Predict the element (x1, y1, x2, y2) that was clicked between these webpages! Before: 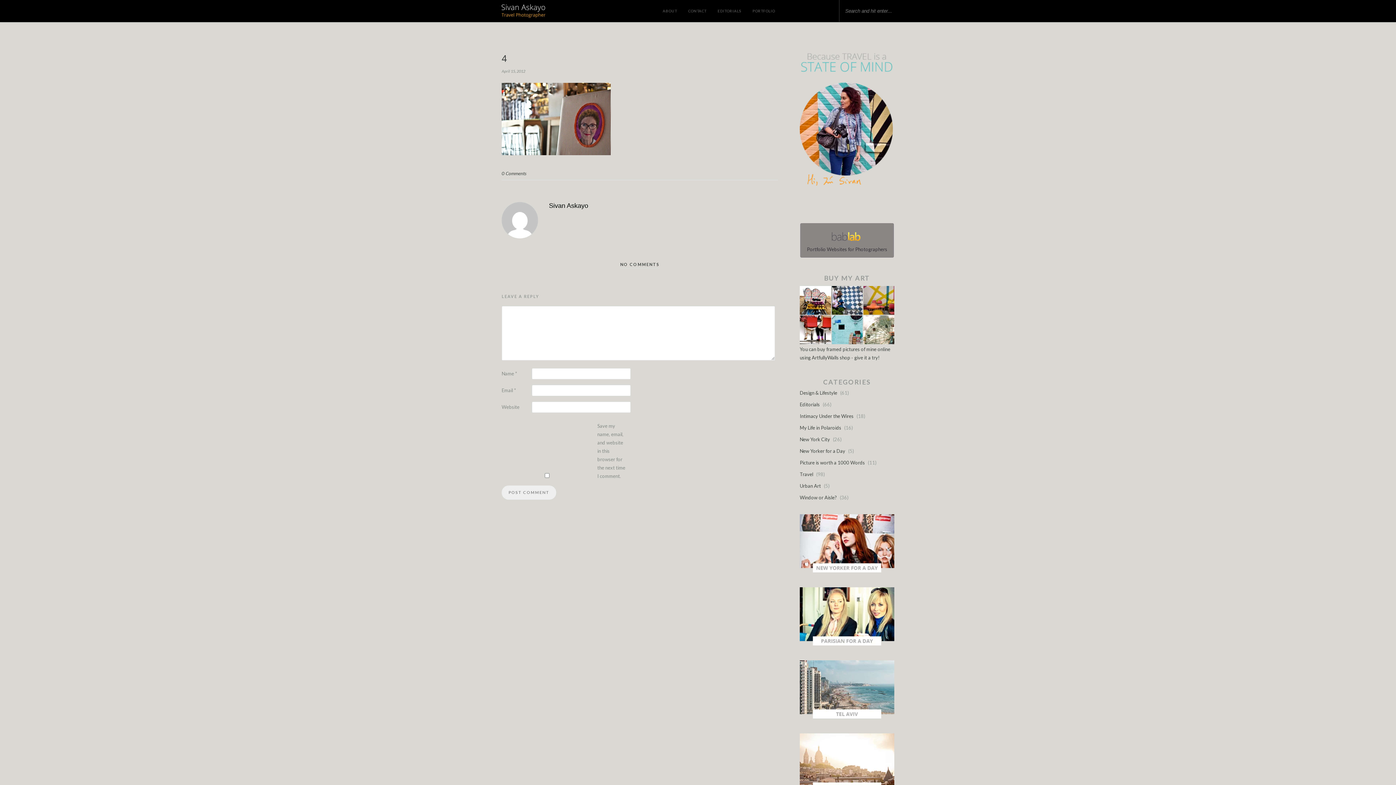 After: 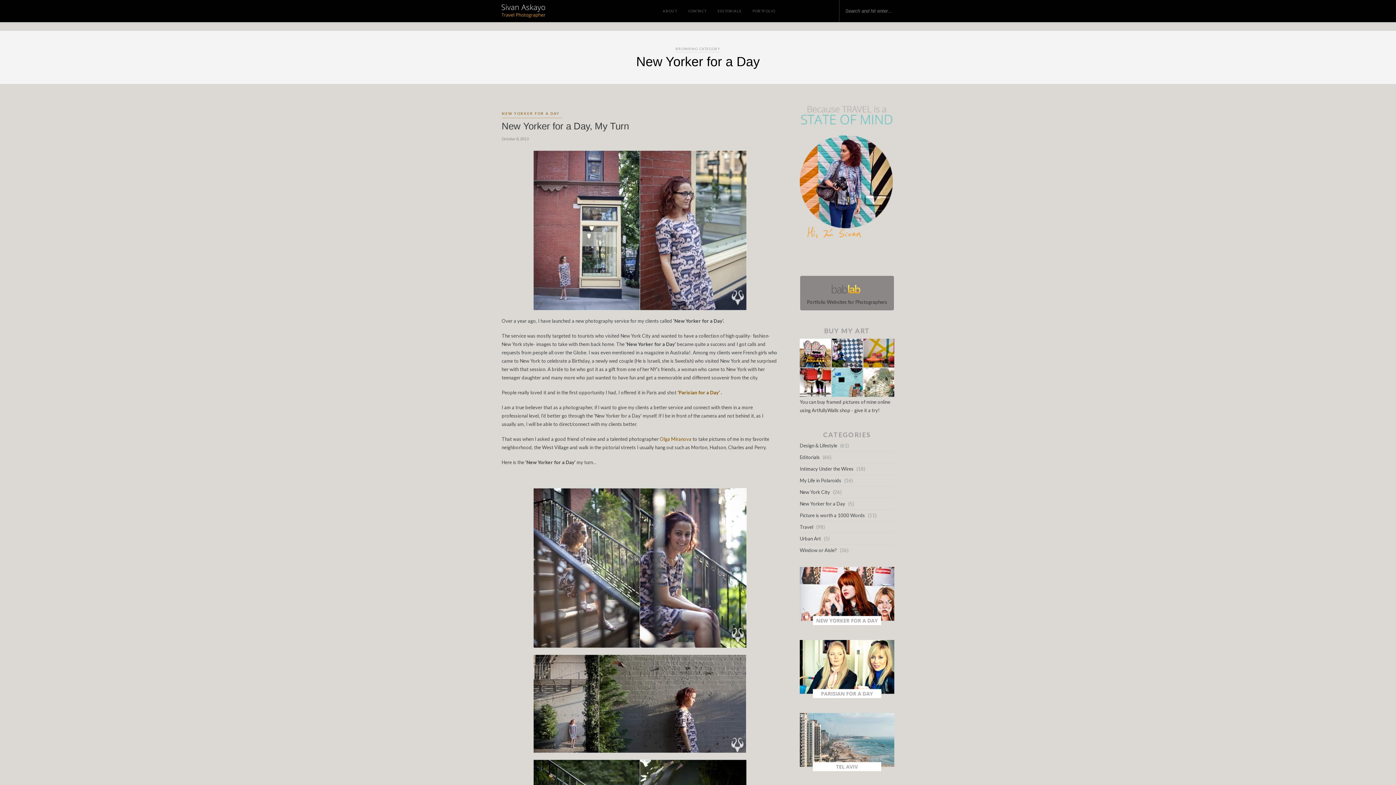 Action: bbox: (800, 448, 845, 454) label: New Yorker for a Day